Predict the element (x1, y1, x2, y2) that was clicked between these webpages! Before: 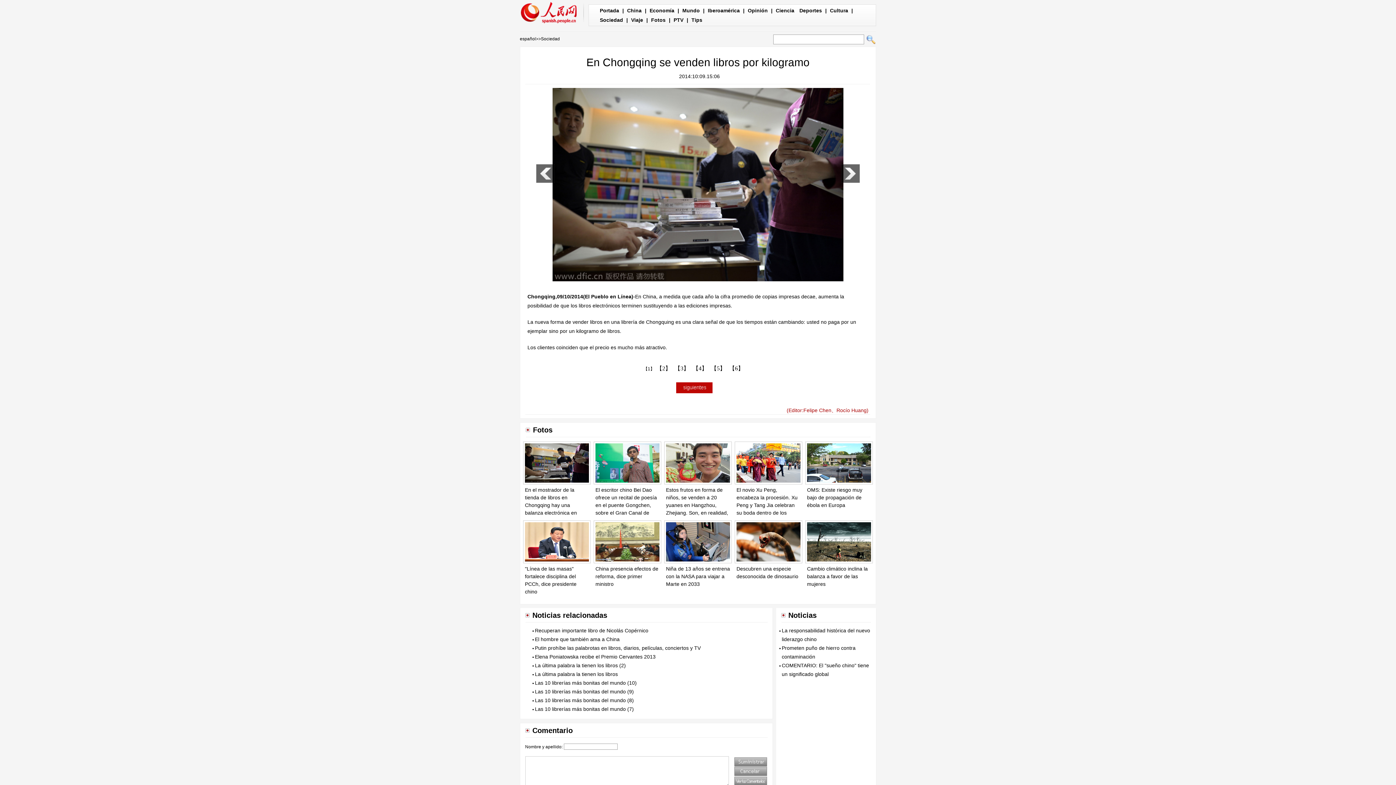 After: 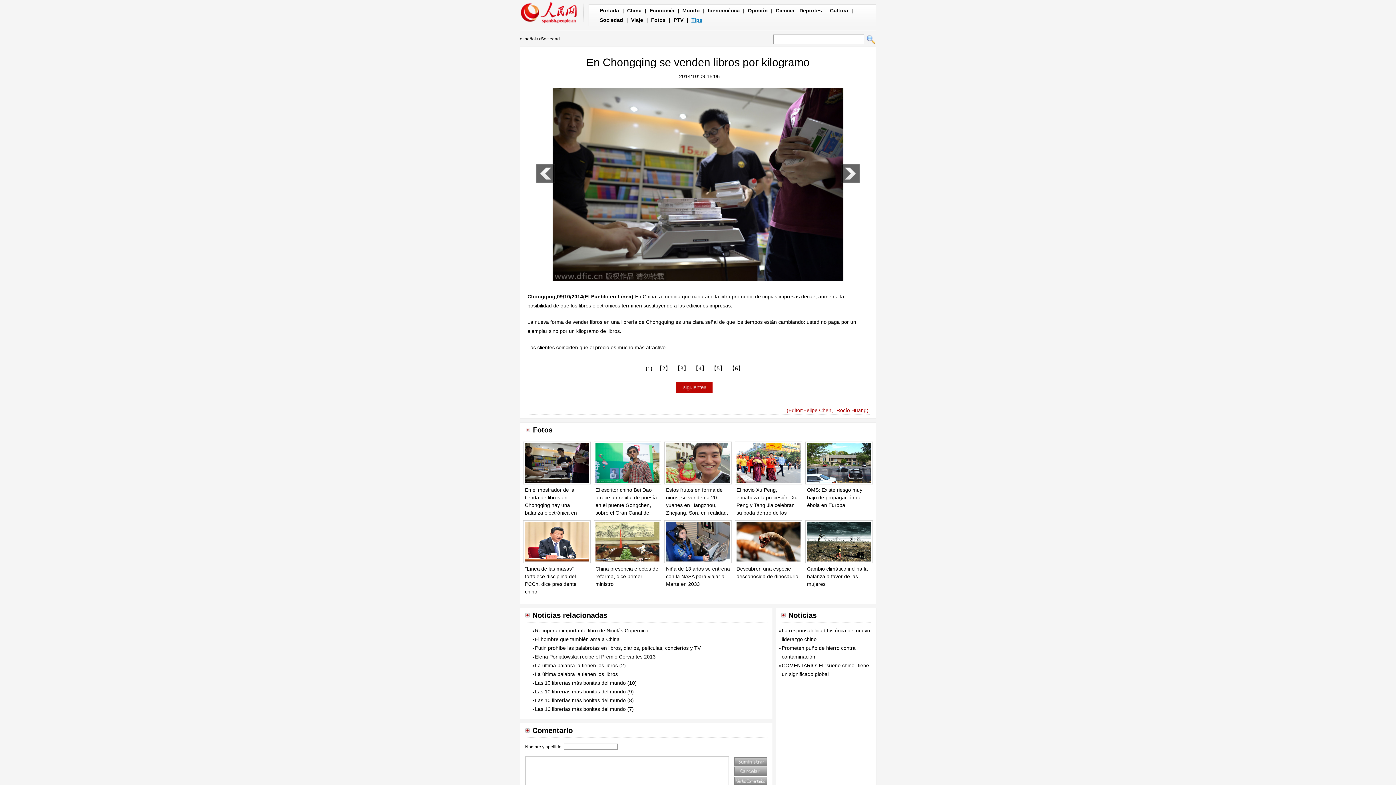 Action: bbox: (691, 17, 702, 22) label: Tips